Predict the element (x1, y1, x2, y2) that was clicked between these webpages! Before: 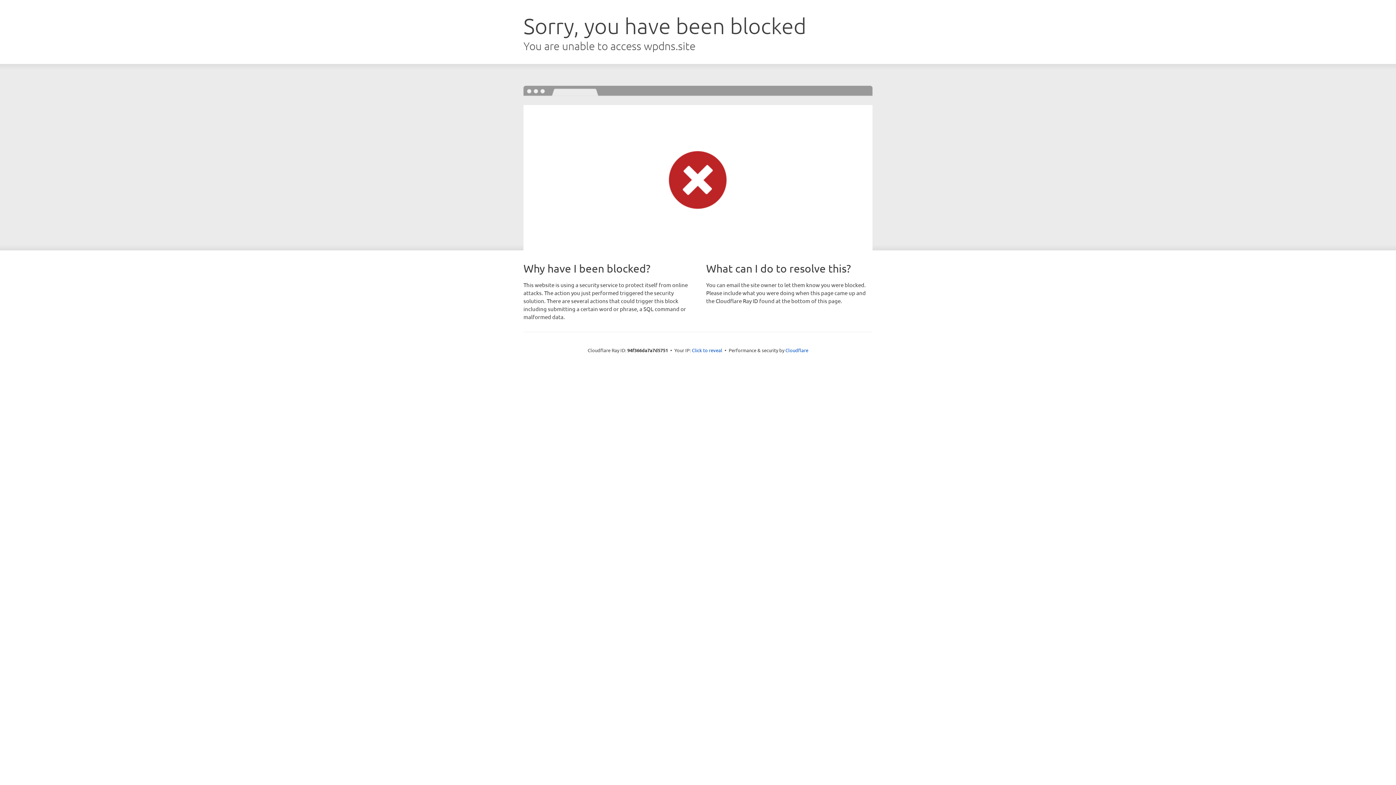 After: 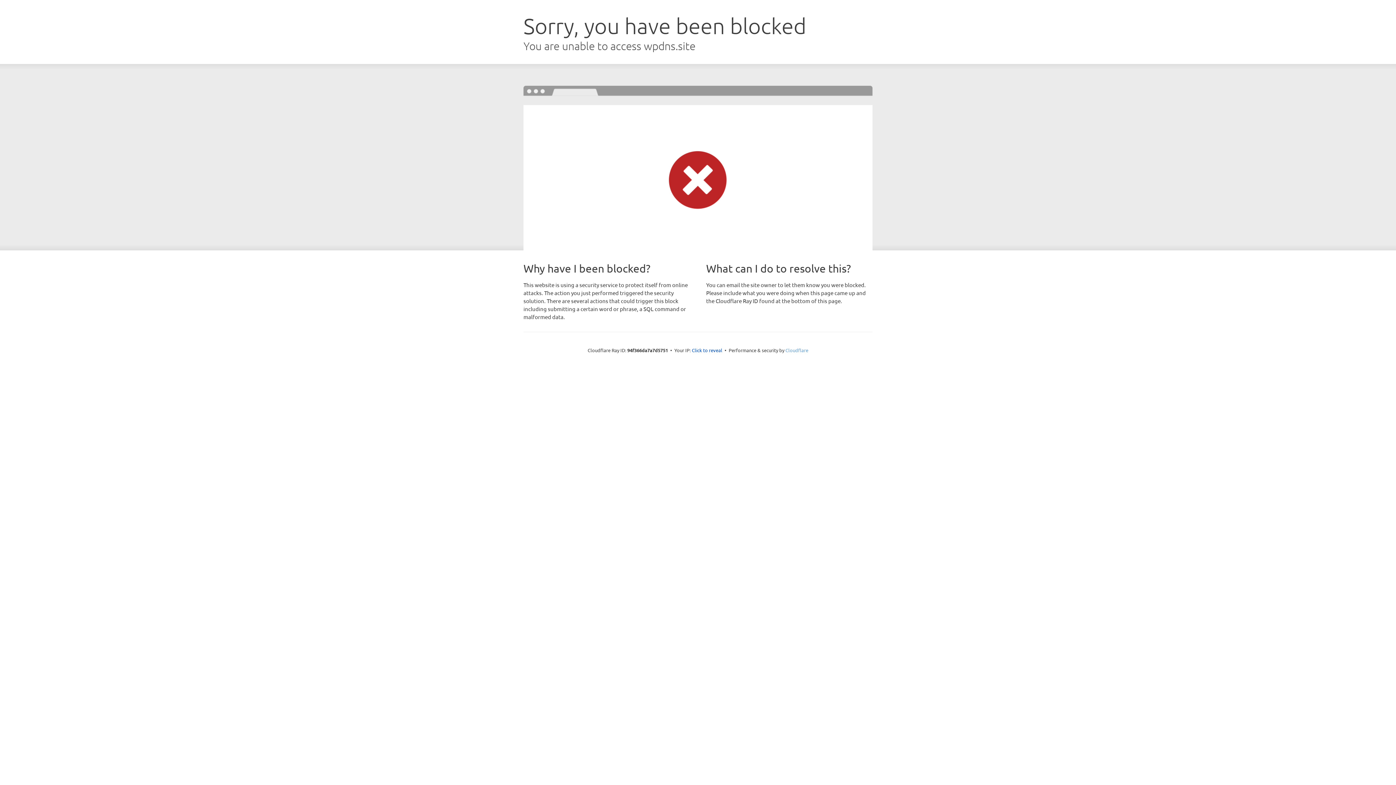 Action: bbox: (785, 347, 808, 353) label: Cloudflare